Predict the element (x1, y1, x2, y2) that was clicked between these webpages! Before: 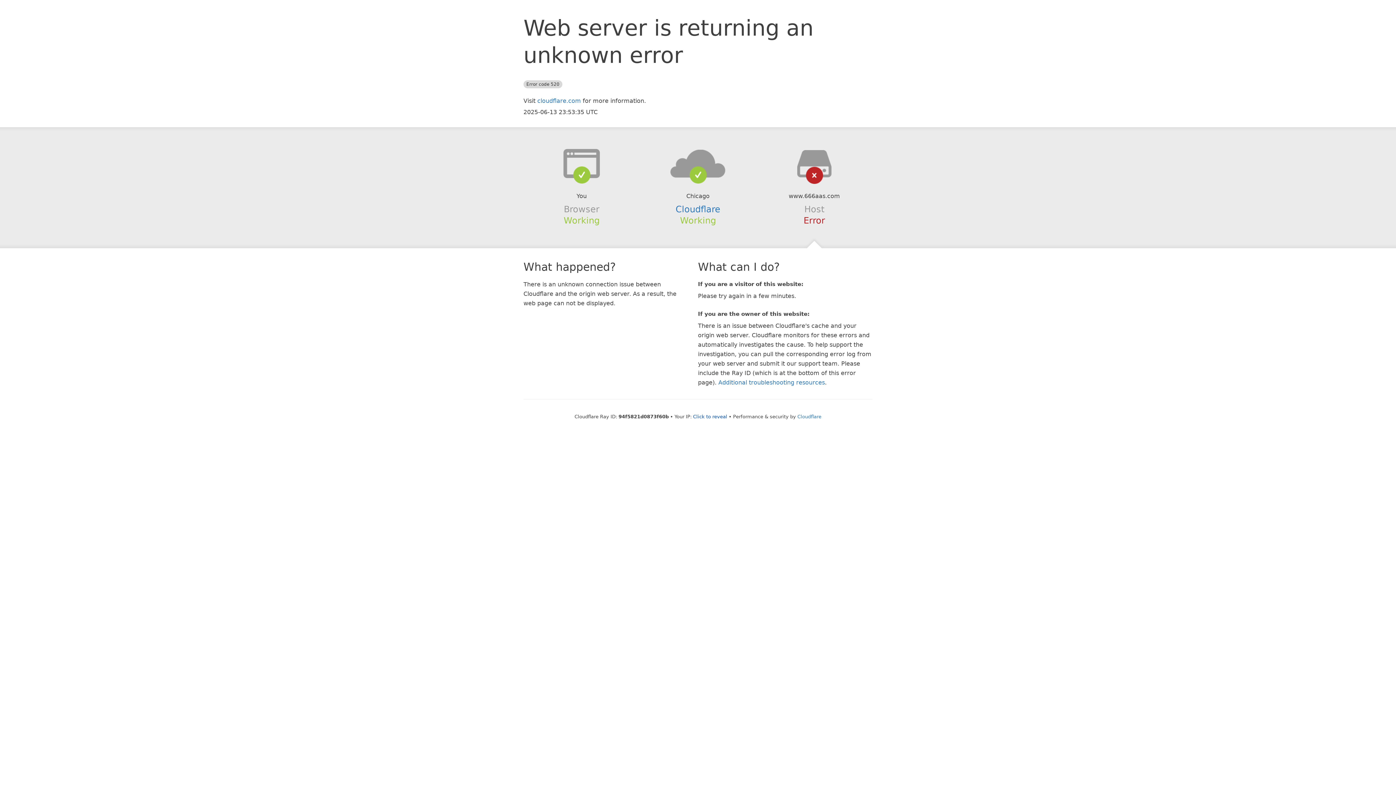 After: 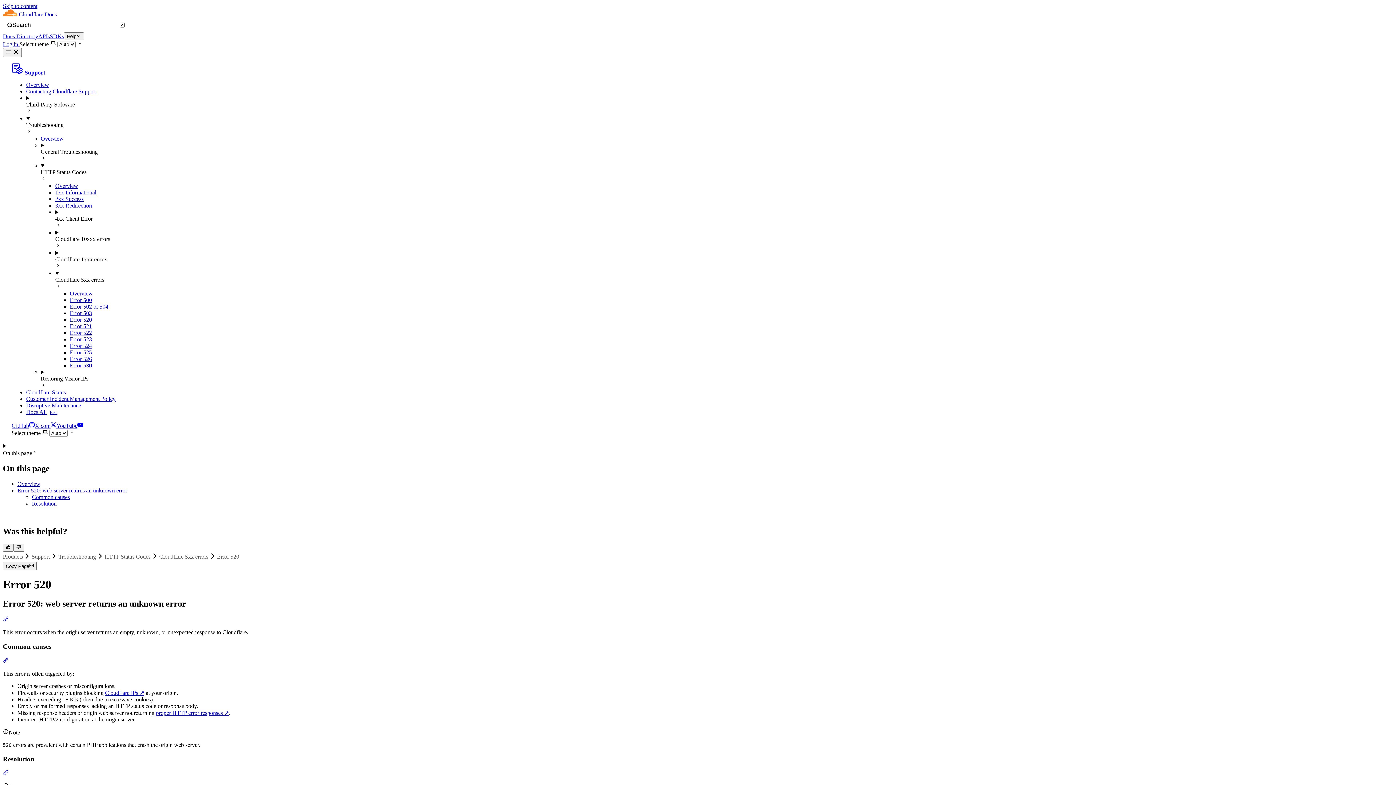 Action: label: Additional troubleshooting resources bbox: (718, 379, 825, 386)